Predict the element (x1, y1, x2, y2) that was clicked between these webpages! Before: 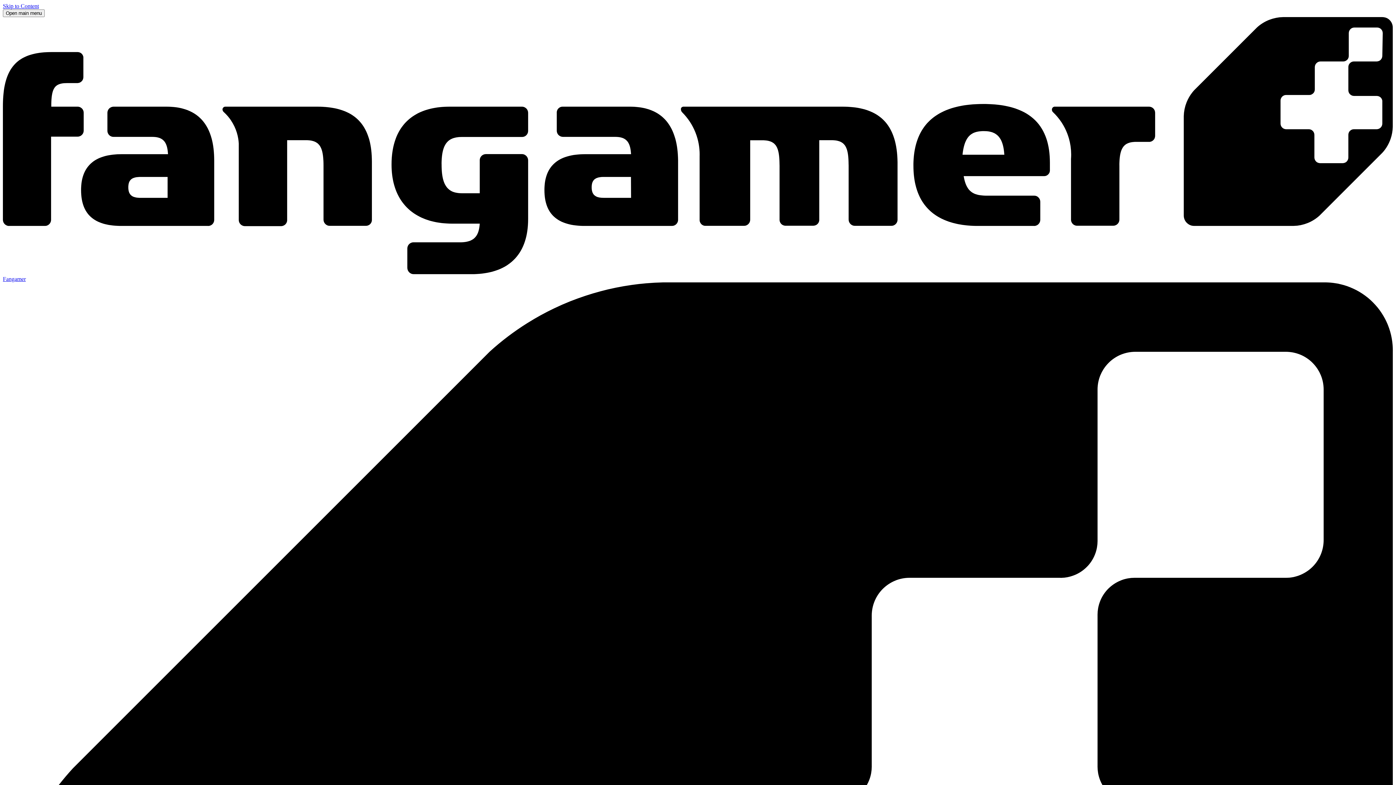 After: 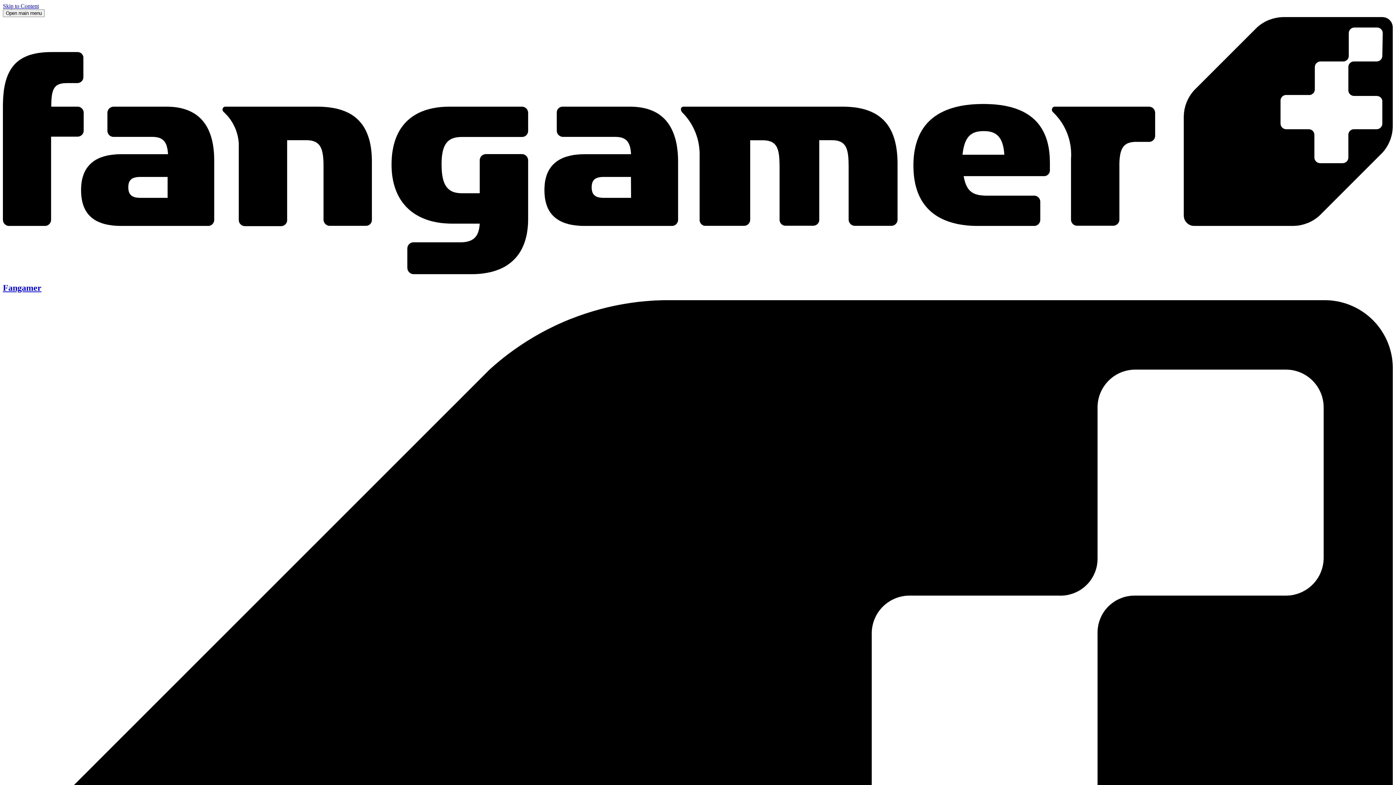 Action: label: Fangamer bbox: (2, 269, 1393, 282)